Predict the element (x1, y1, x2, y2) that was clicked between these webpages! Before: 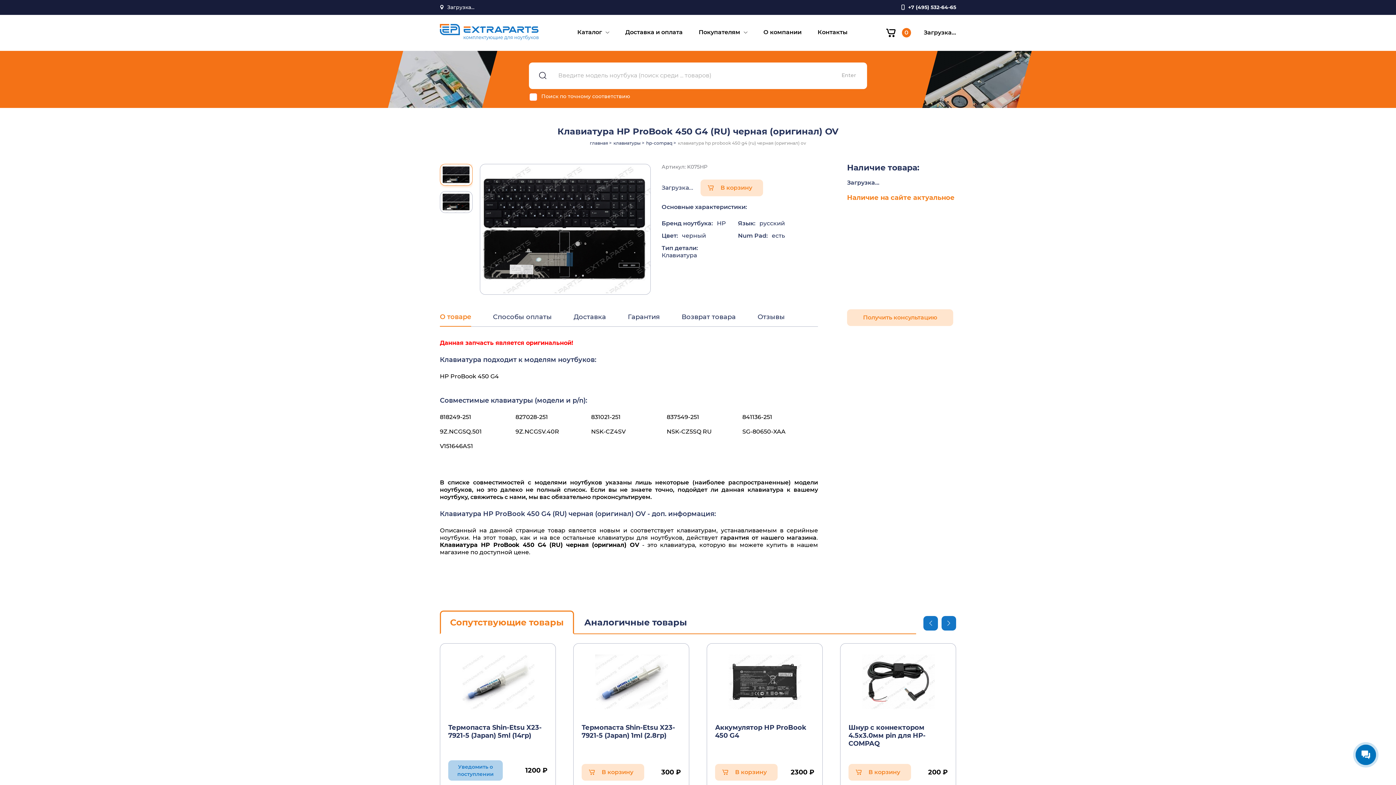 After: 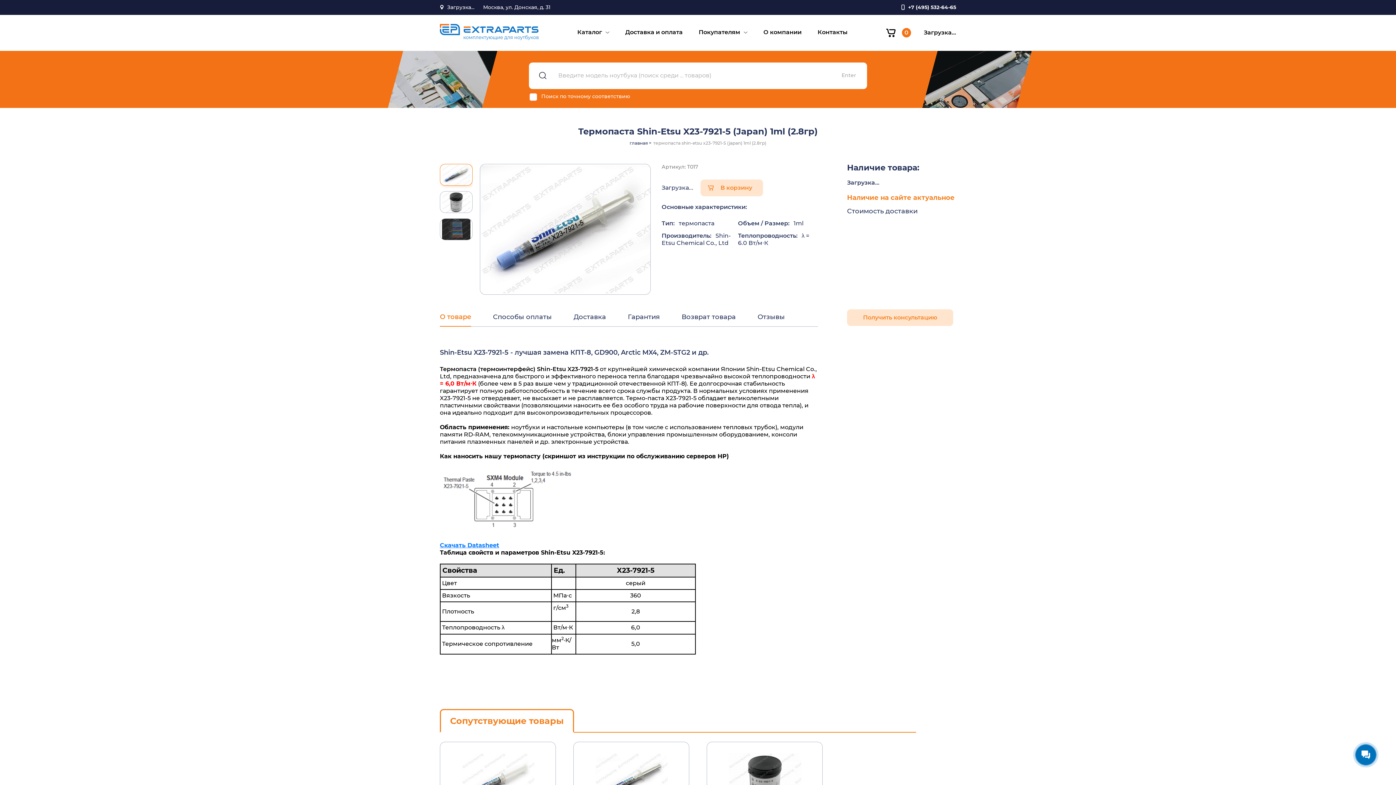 Action: bbox: (573, 643, 689, 797)